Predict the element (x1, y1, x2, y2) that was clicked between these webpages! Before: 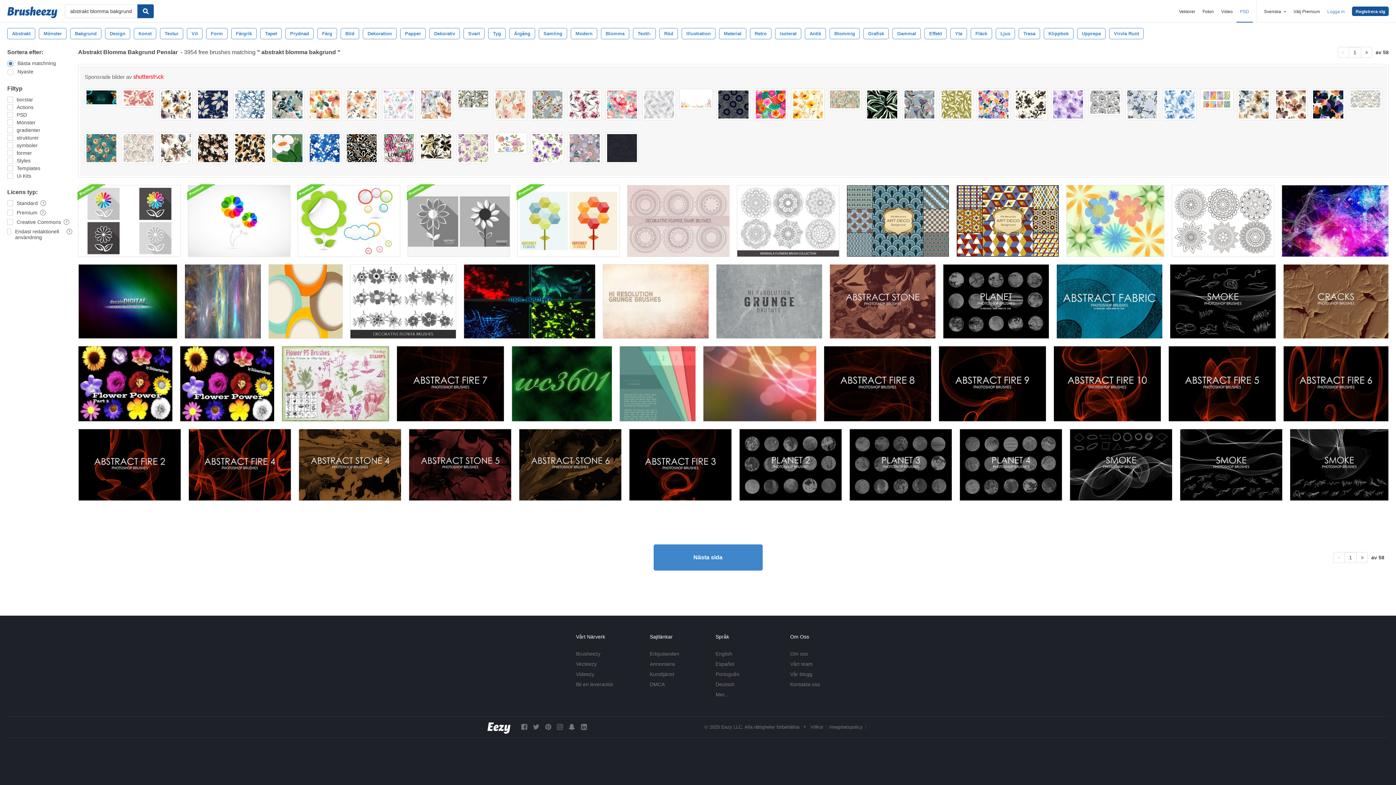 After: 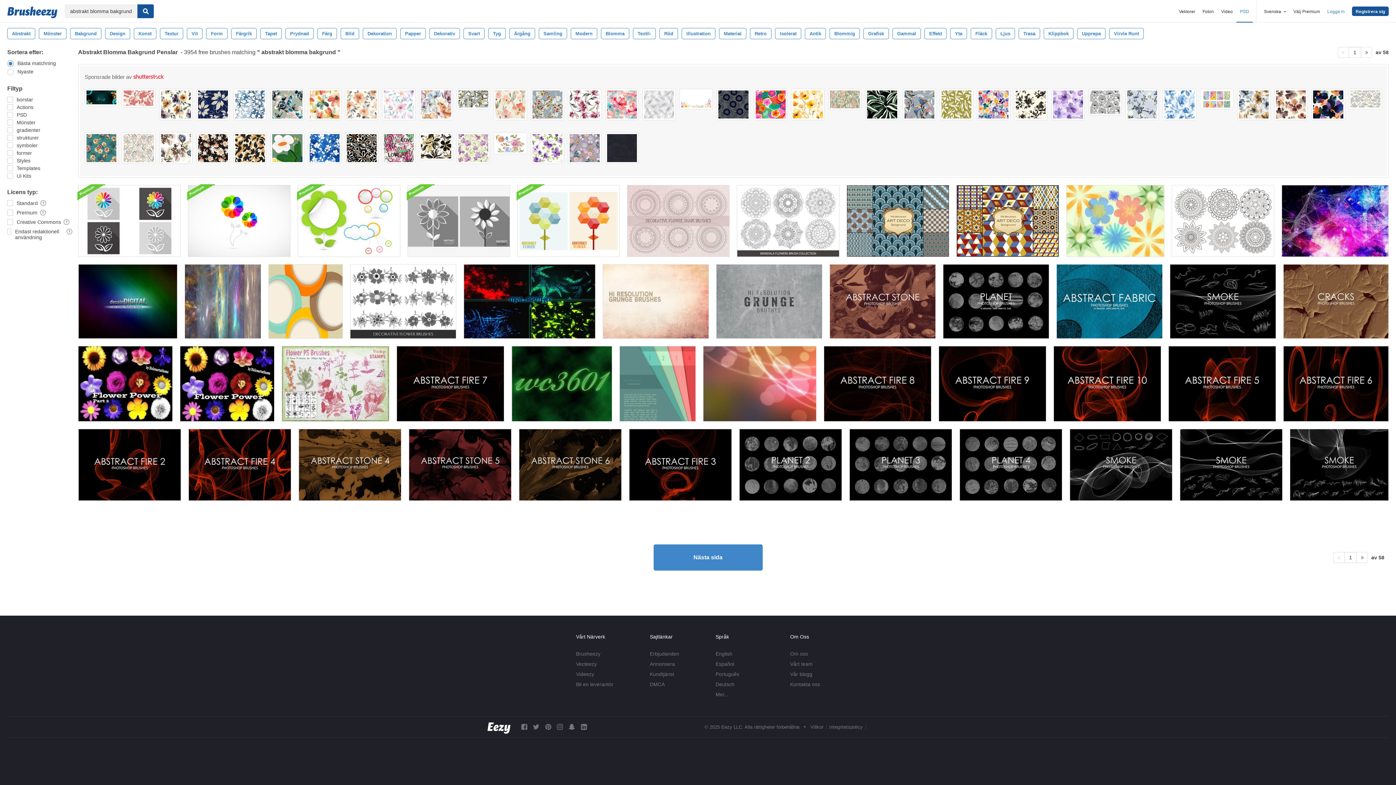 Action: bbox: (493, 88, 527, 120)